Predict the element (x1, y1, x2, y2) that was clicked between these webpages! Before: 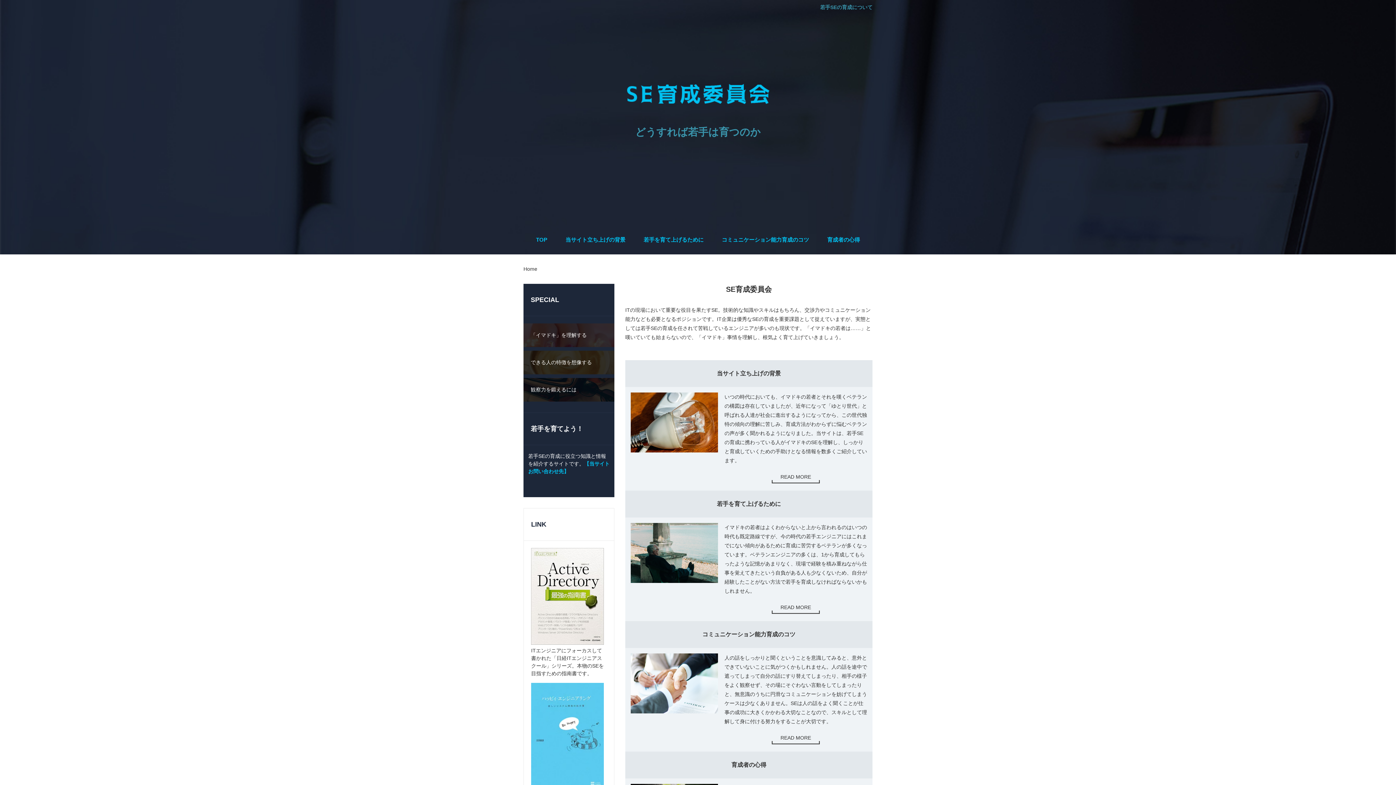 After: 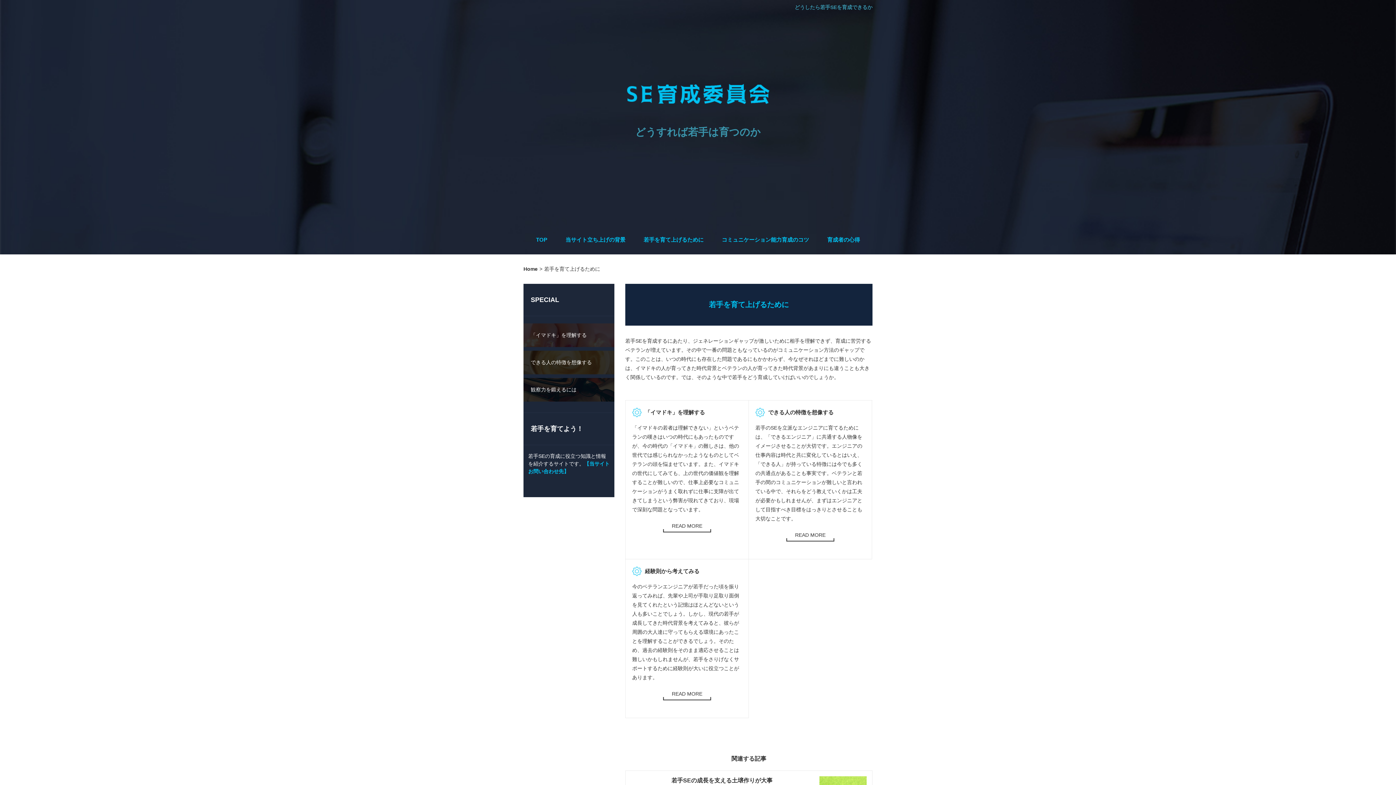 Action: label: READ MORE bbox: (771, 603, 820, 614)